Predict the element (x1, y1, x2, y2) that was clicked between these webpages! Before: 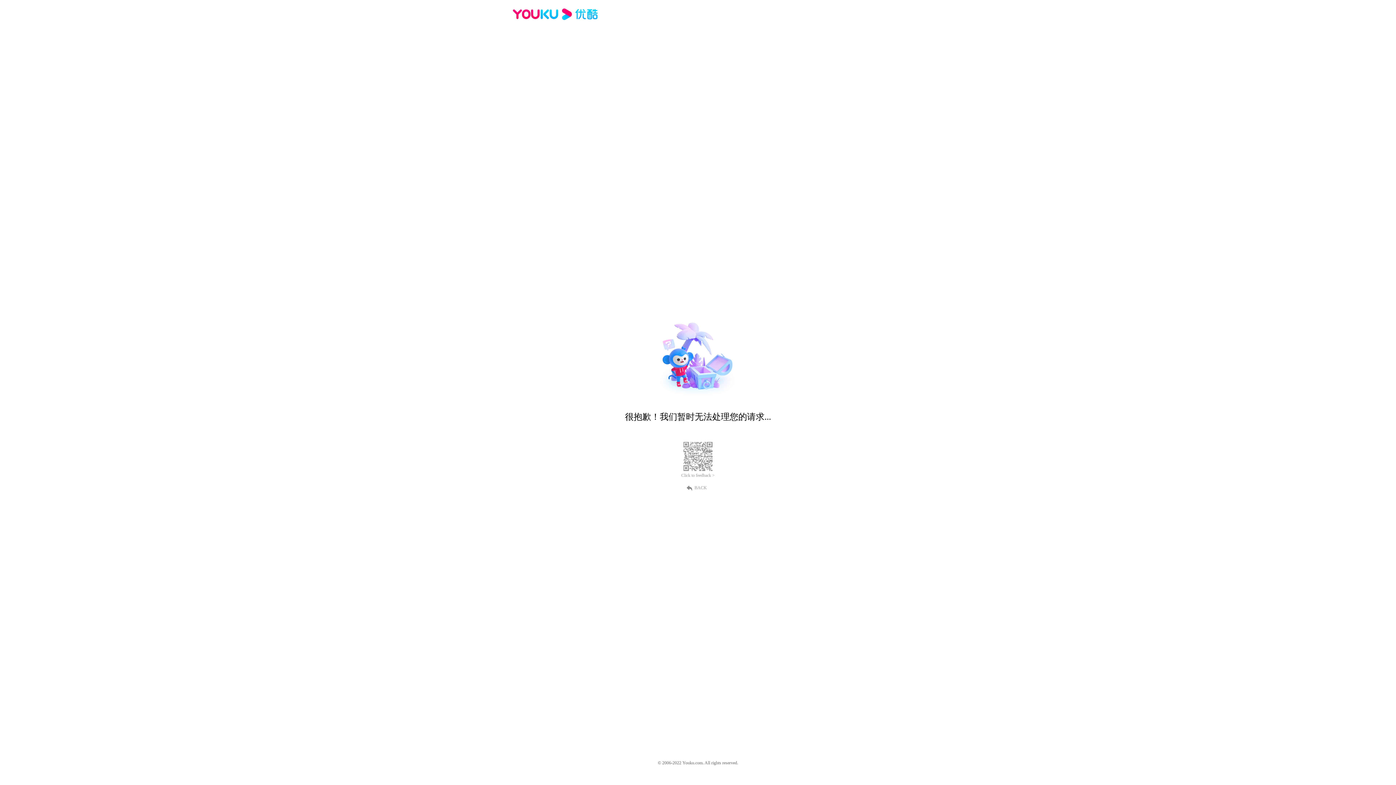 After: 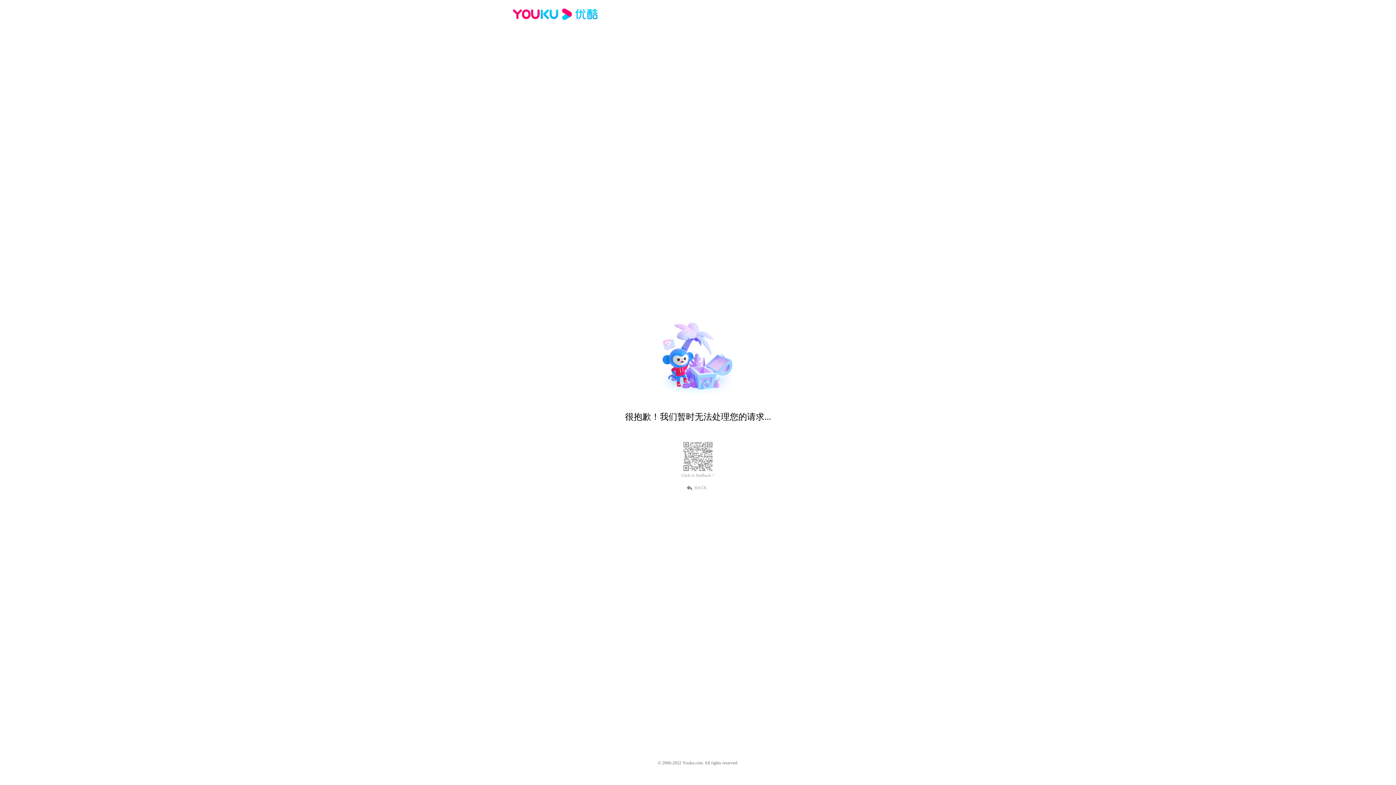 Action: label: Click to feedback > bbox: (681, 473, 714, 478)